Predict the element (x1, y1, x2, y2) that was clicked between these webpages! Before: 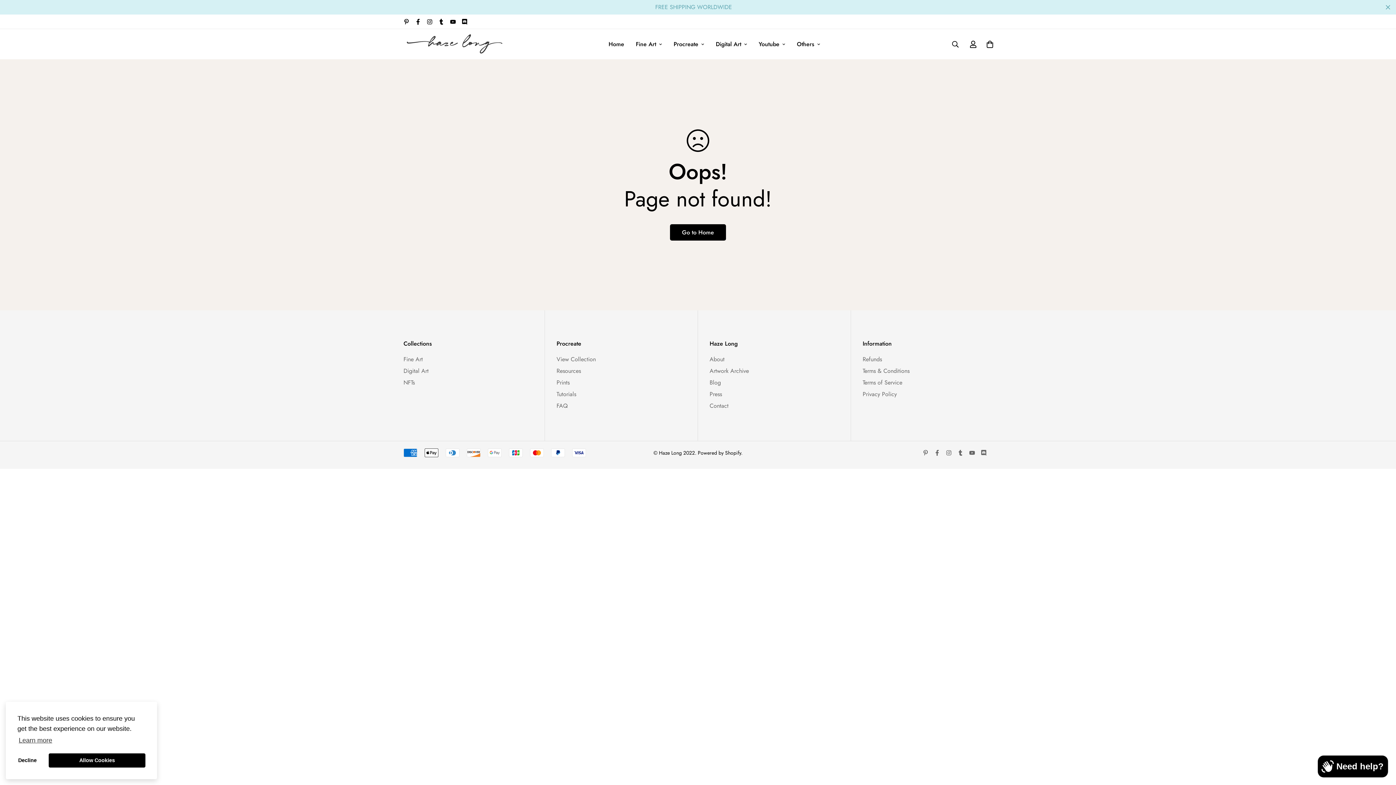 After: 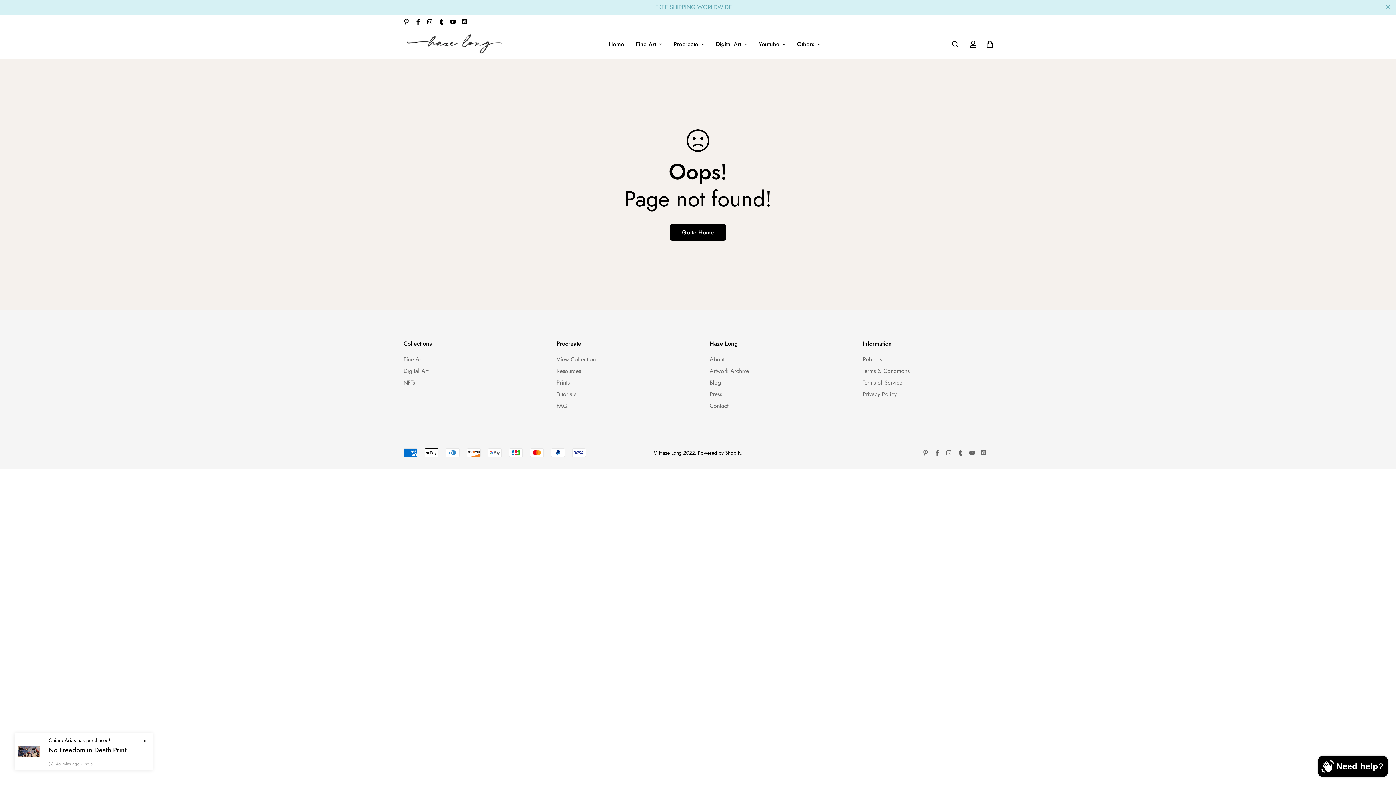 Action: bbox: (17, 753, 37, 768) label: deny cookies